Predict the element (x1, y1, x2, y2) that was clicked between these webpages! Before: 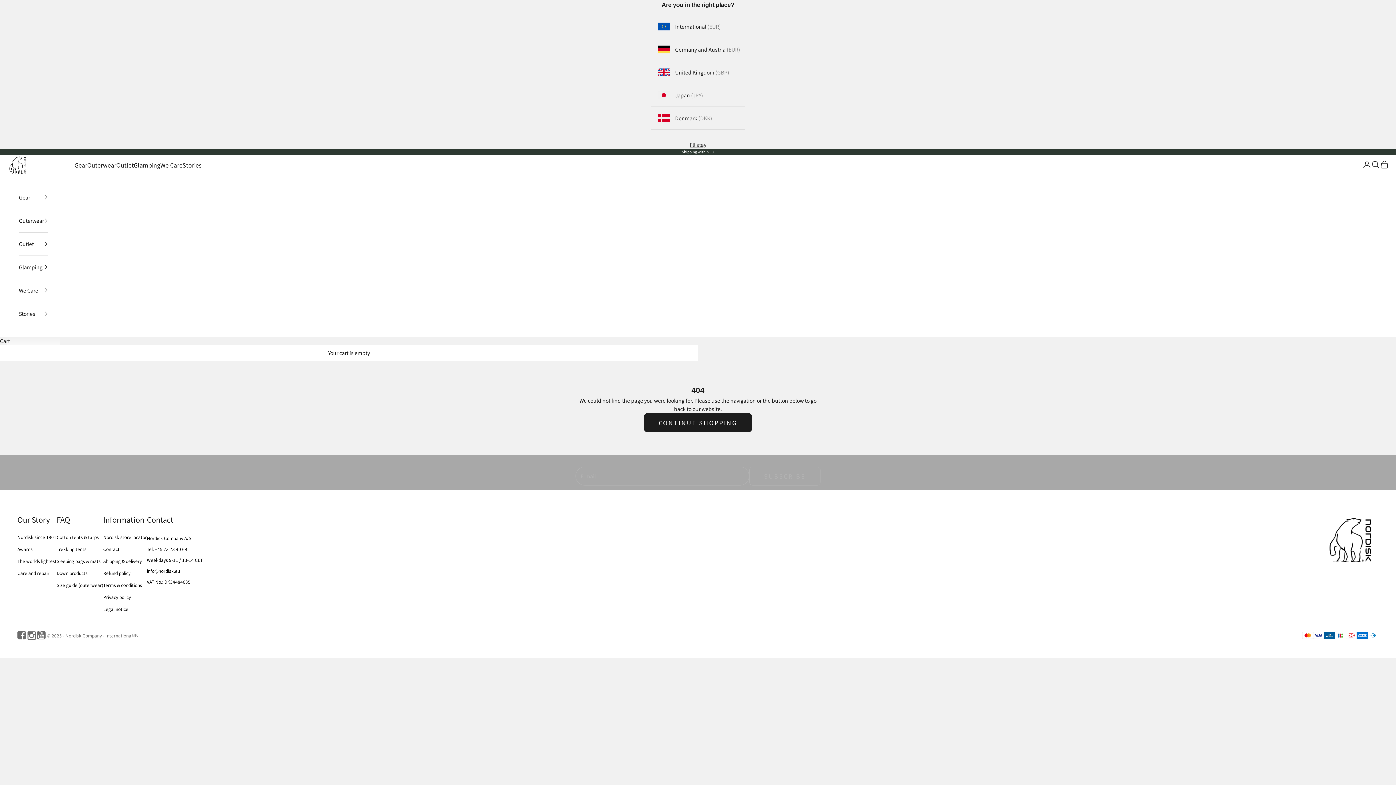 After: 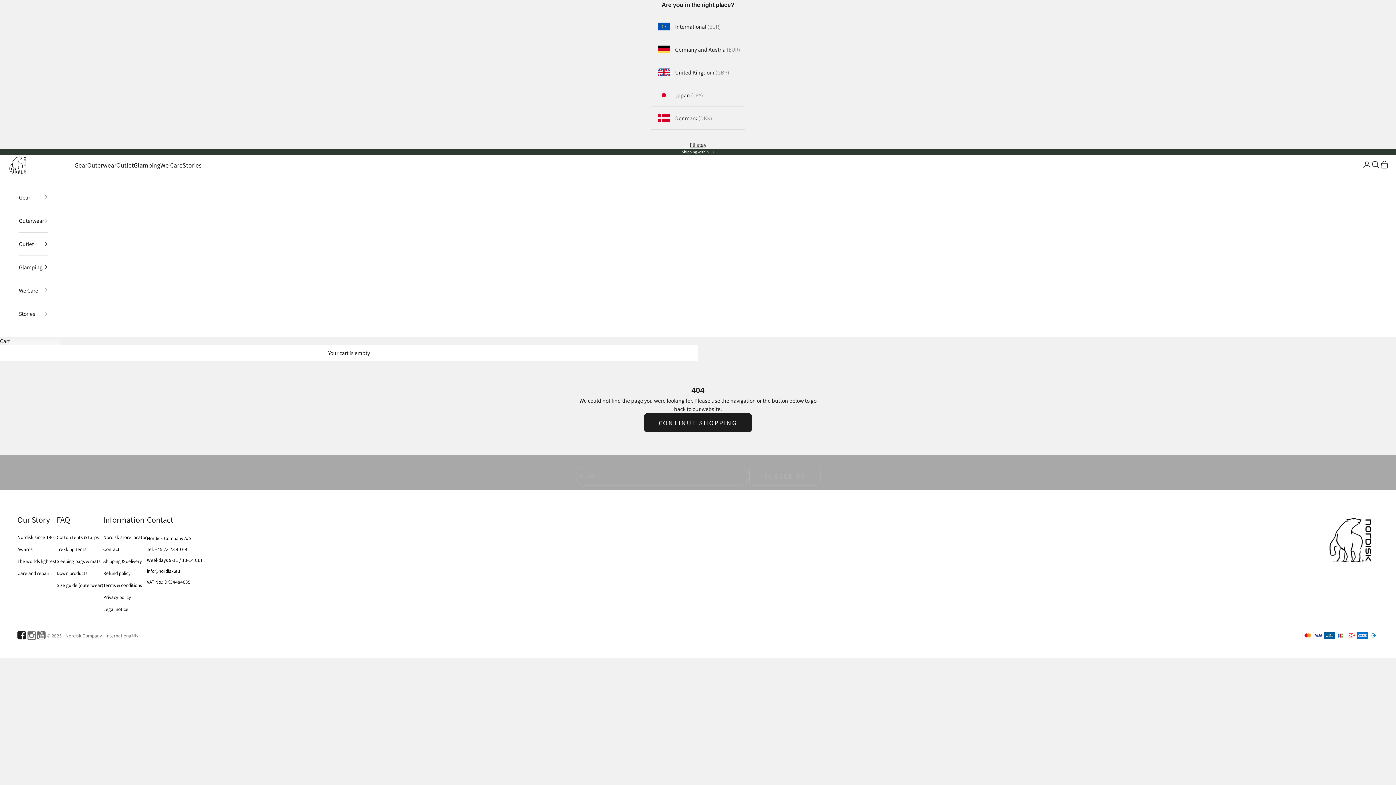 Action: bbox: (17, 630, 27, 640) label: Follow on Facebook